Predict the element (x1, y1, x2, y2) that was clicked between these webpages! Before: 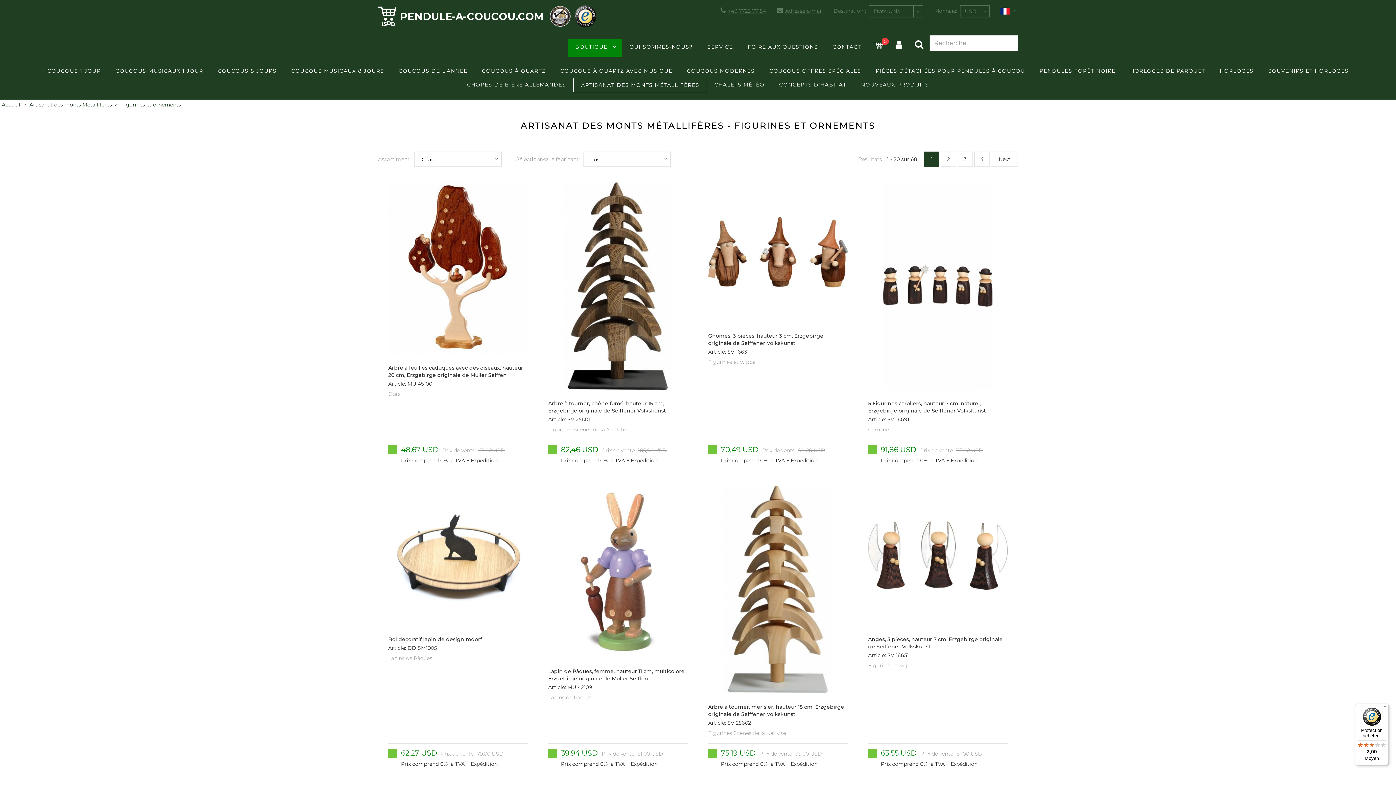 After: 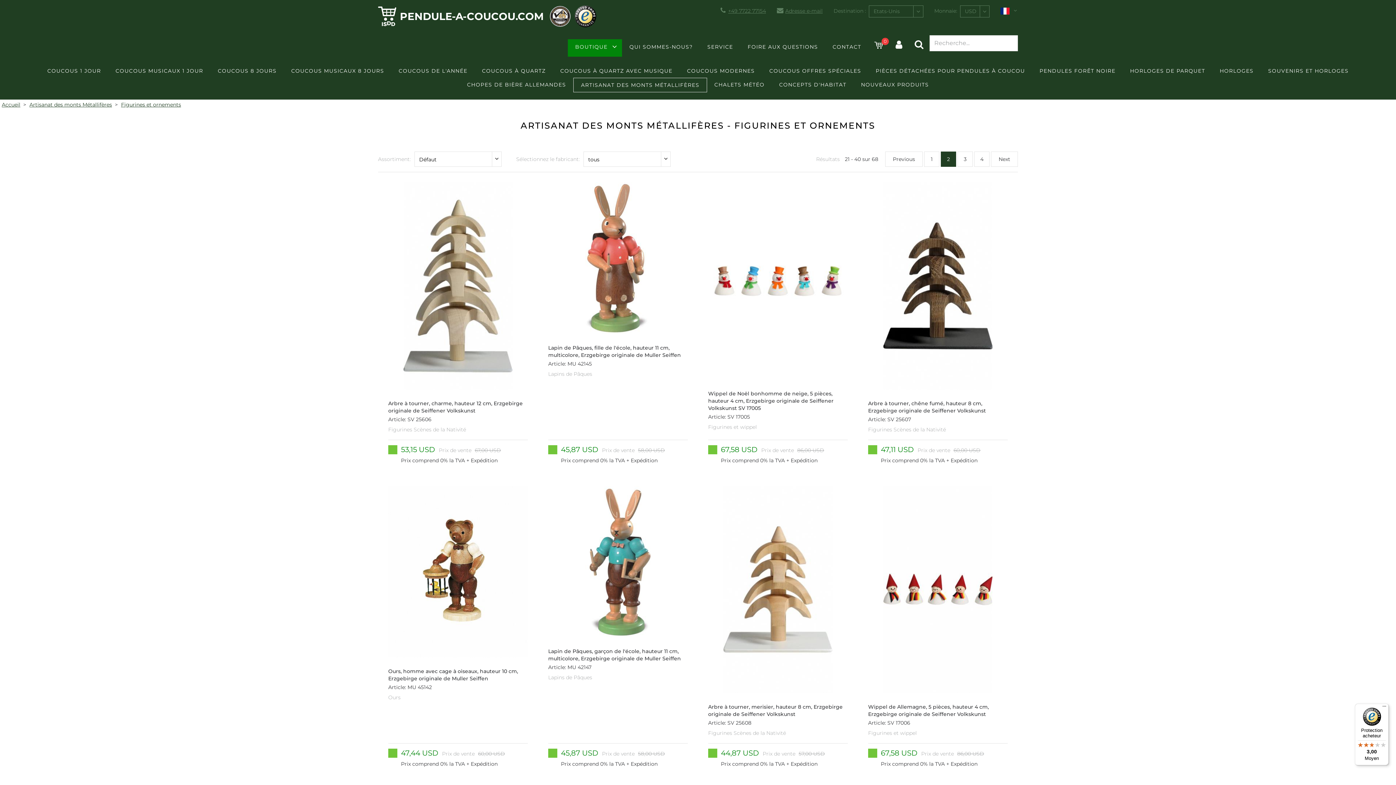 Action: bbox: (941, 151, 956, 166) label: 2